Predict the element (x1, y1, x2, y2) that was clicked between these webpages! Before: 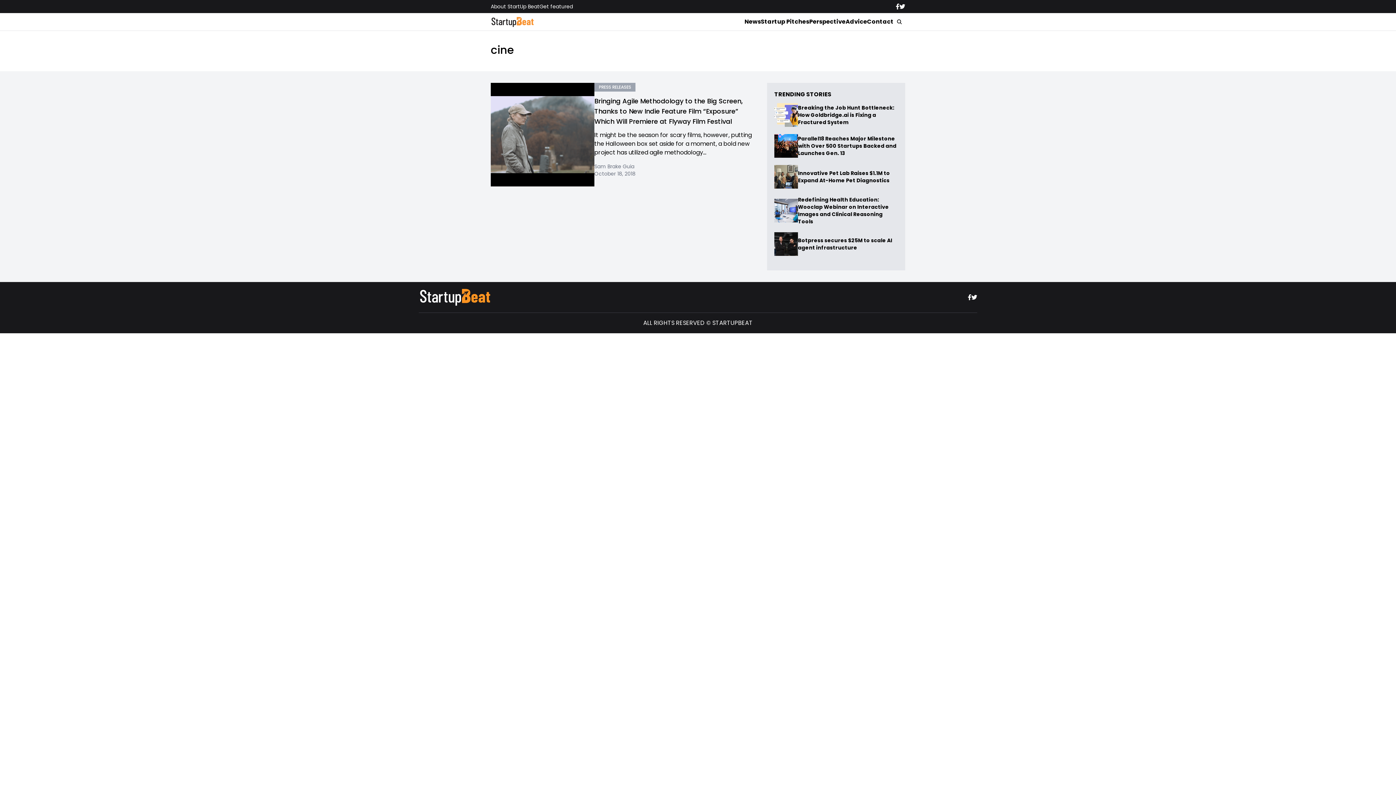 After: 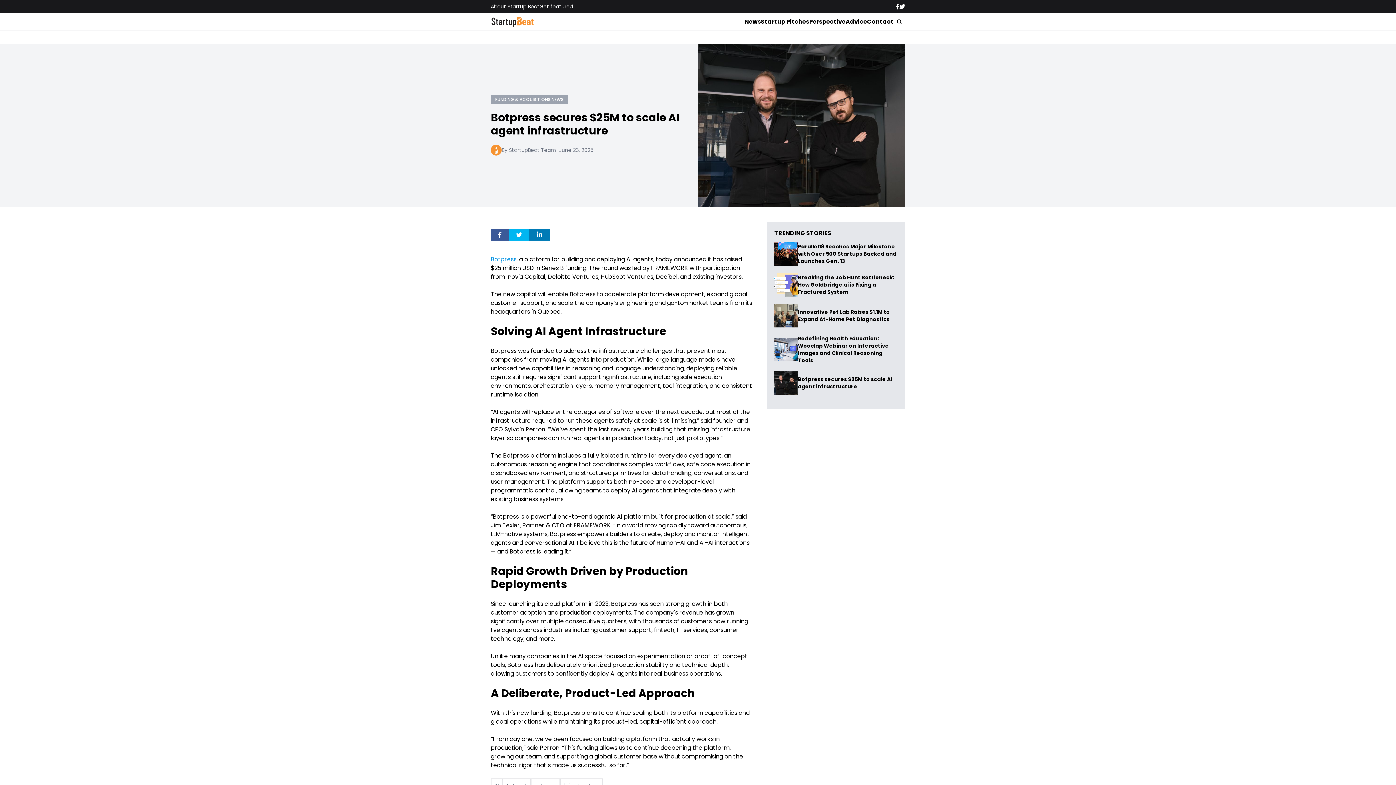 Action: label: Botpress secures $25M to scale AI agent infrastructure bbox: (798, 236, 892, 251)